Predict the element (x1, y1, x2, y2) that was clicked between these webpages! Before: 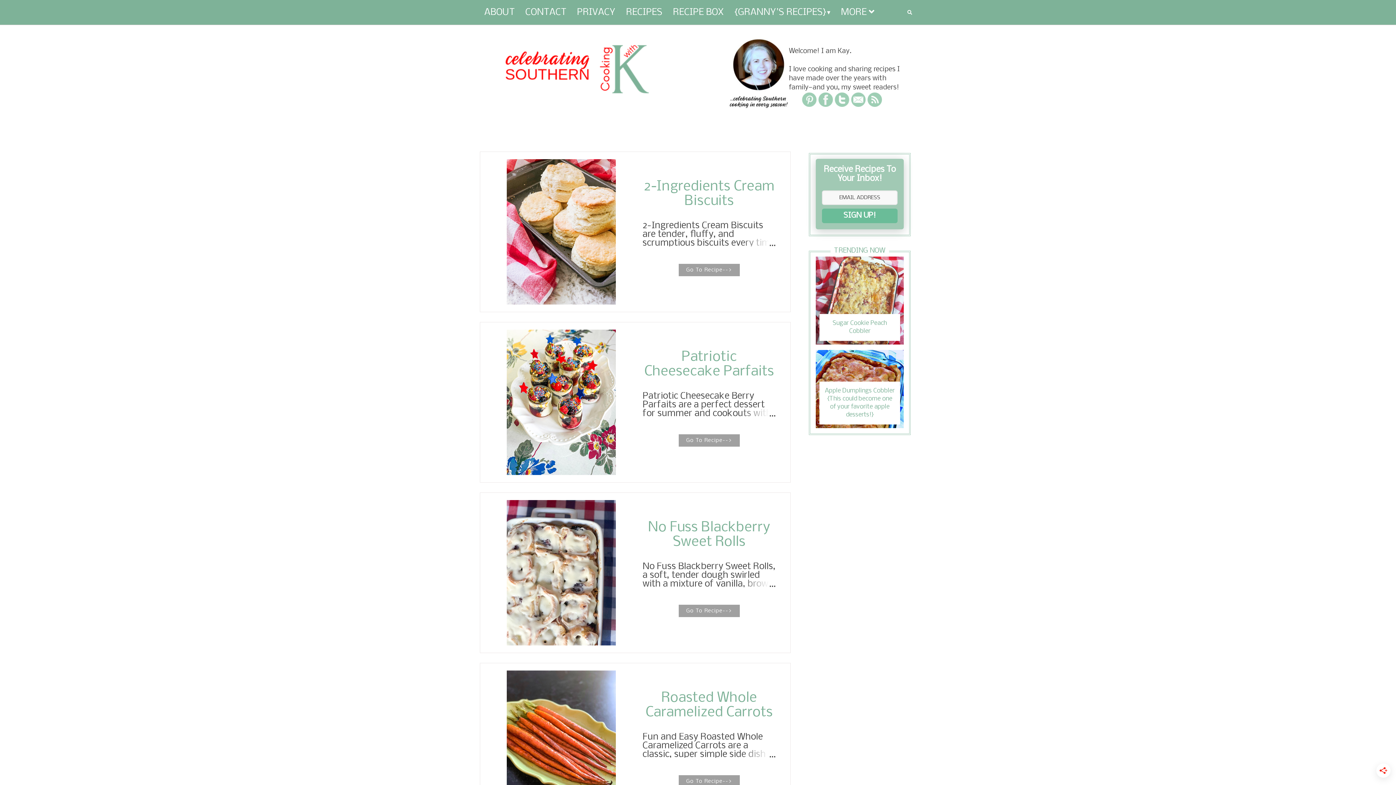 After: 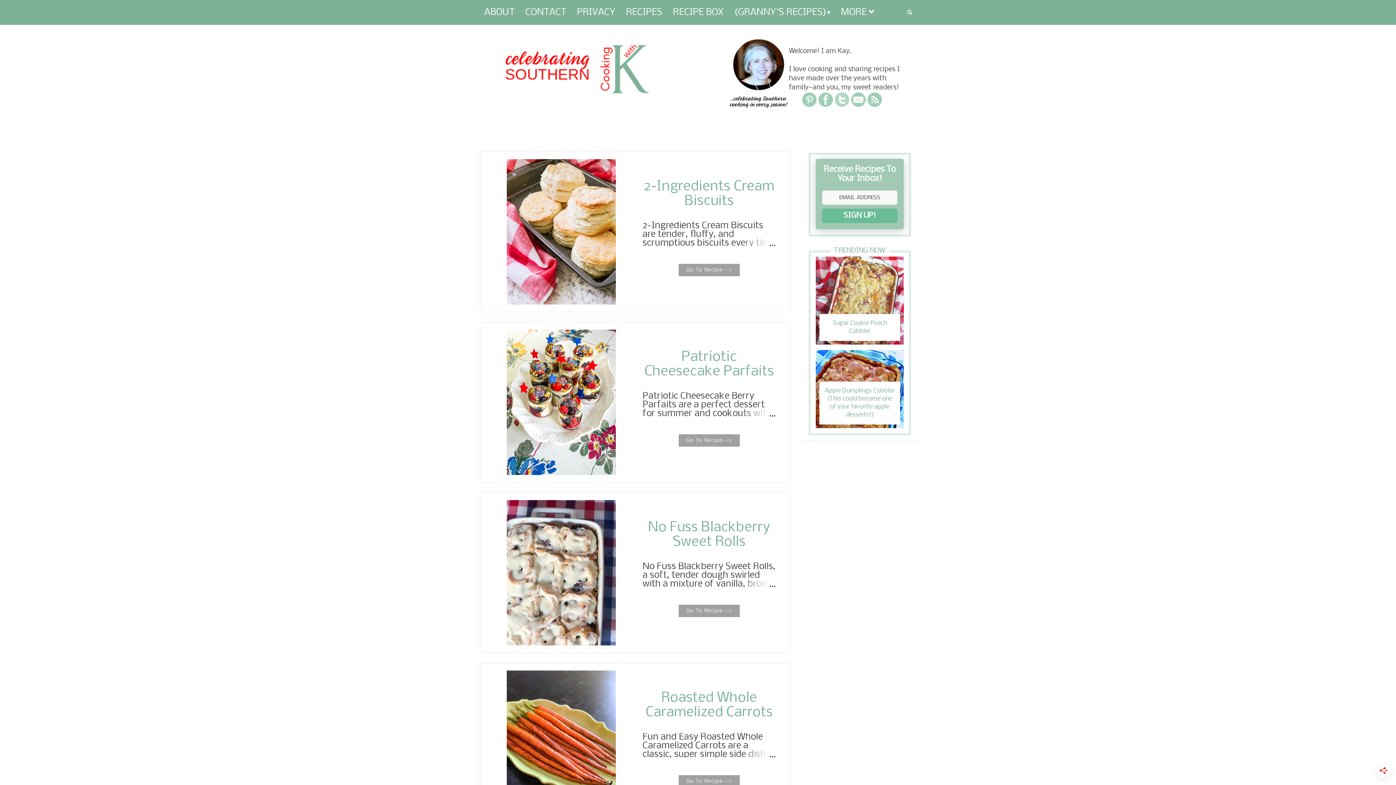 Action: bbox: (834, 100, 849, 109)